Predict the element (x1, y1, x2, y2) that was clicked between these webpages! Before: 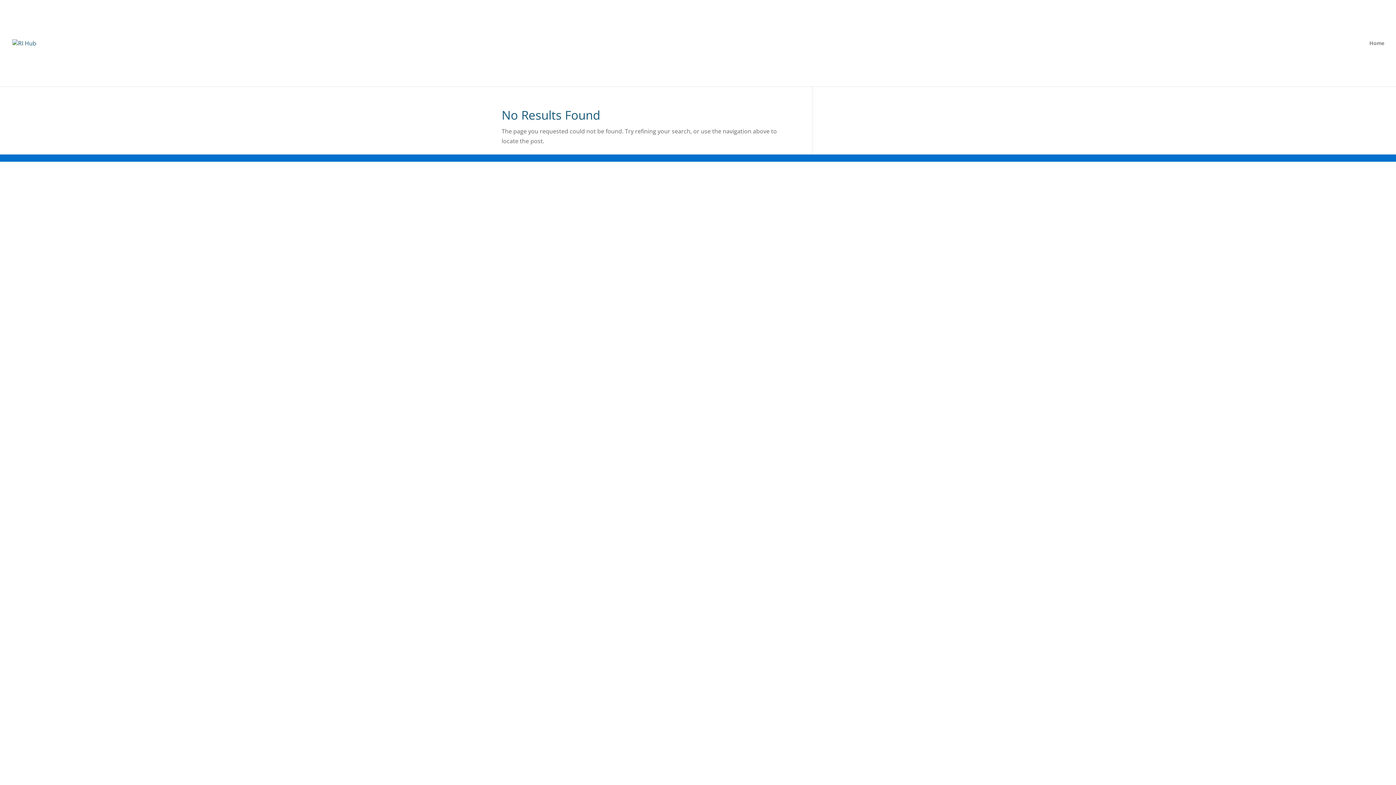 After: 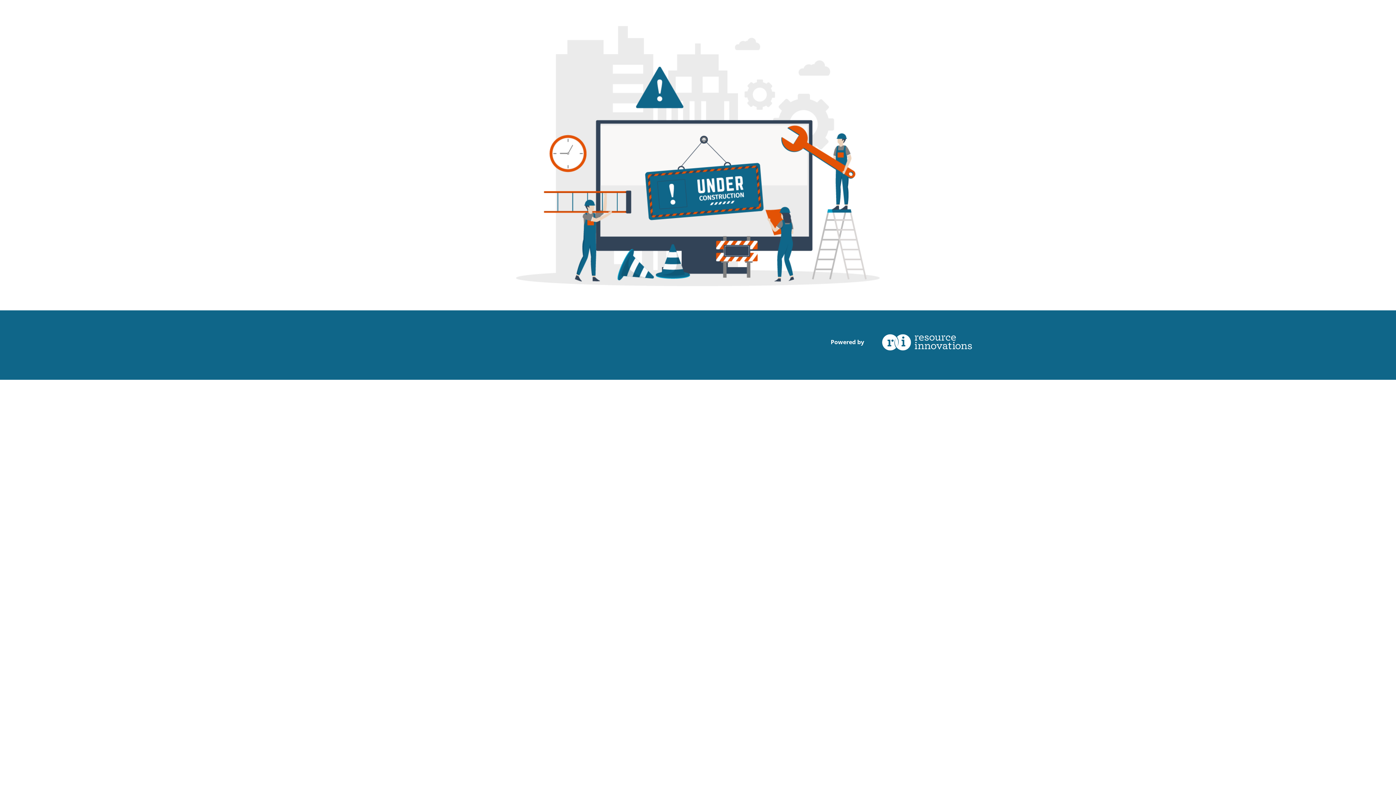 Action: bbox: (12, 38, 36, 46)